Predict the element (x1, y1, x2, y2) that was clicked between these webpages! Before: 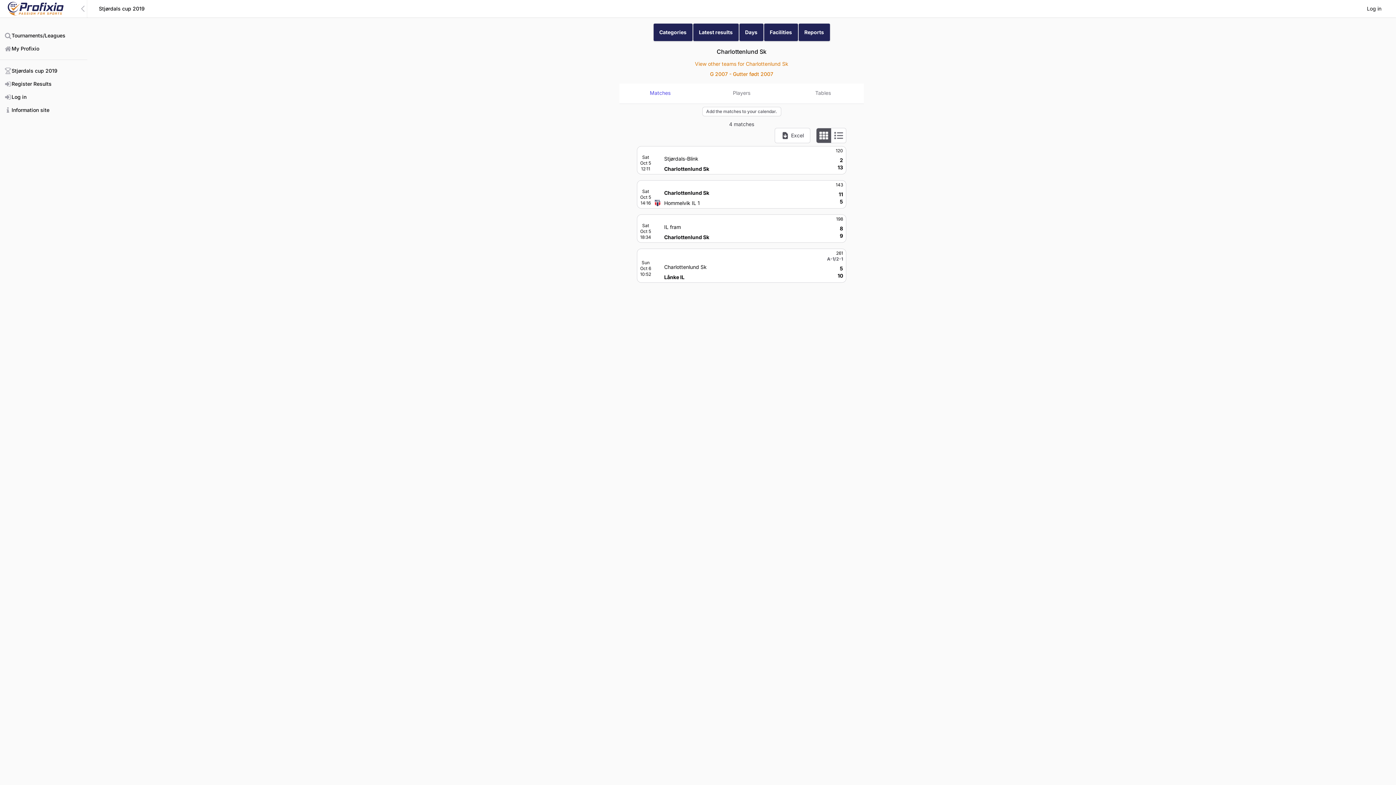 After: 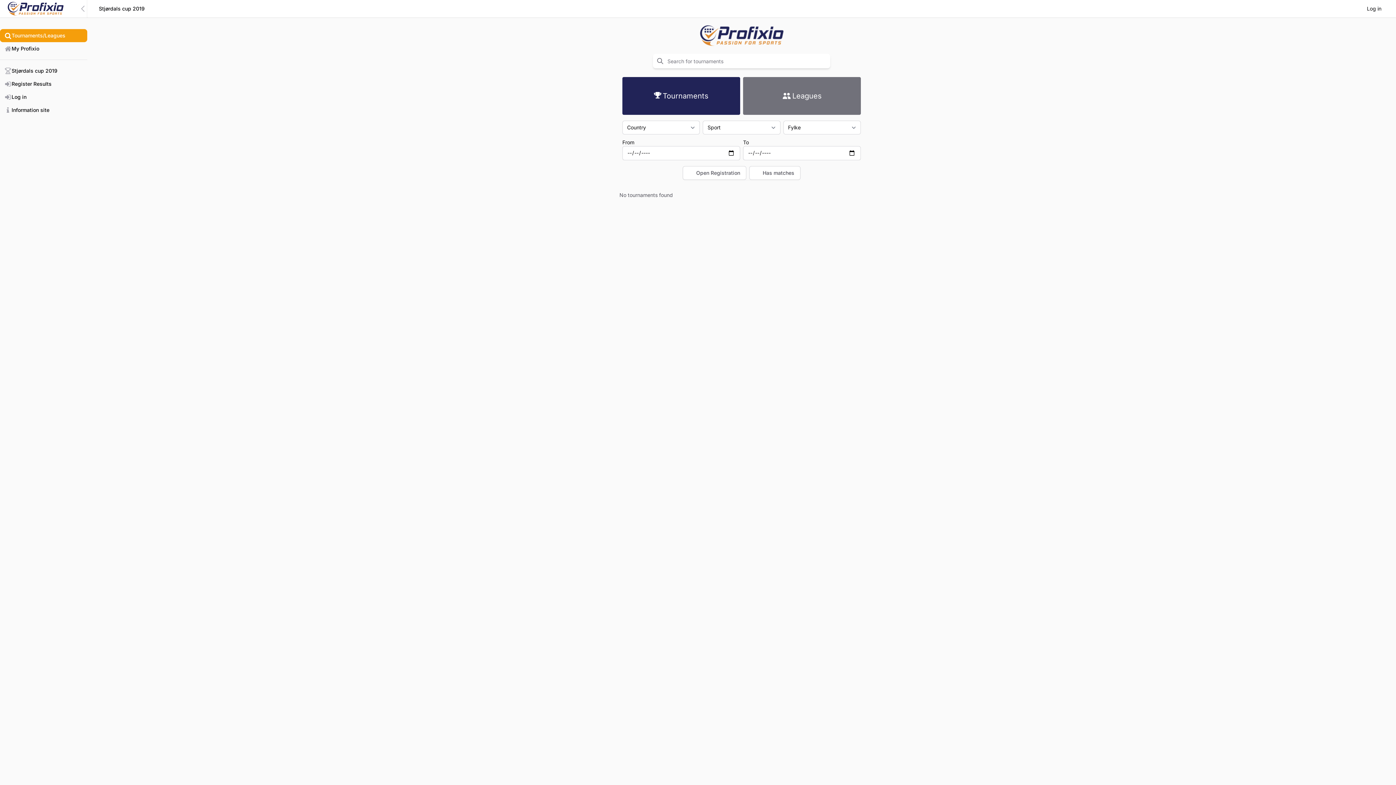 Action: bbox: (0, 29, 87, 42) label: Tournaments/Leagues